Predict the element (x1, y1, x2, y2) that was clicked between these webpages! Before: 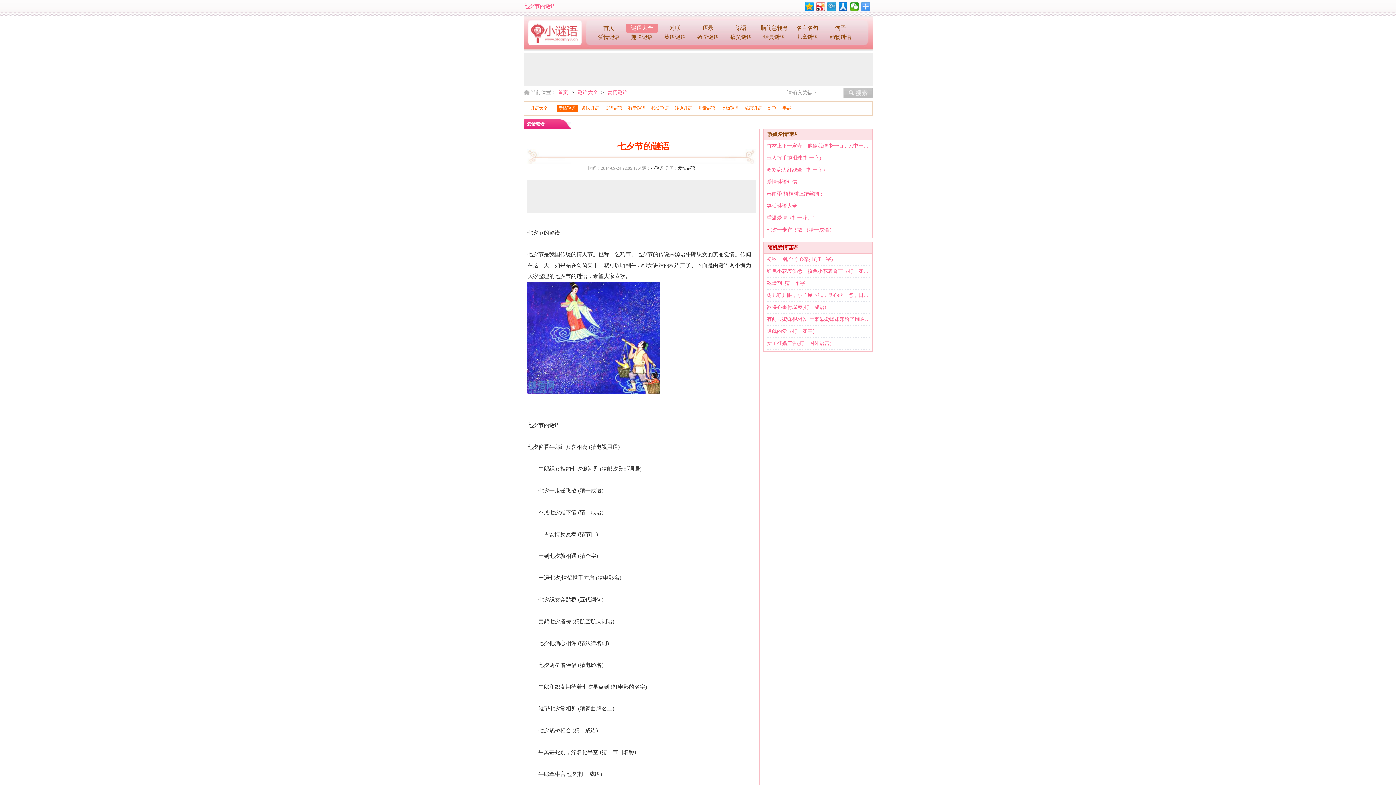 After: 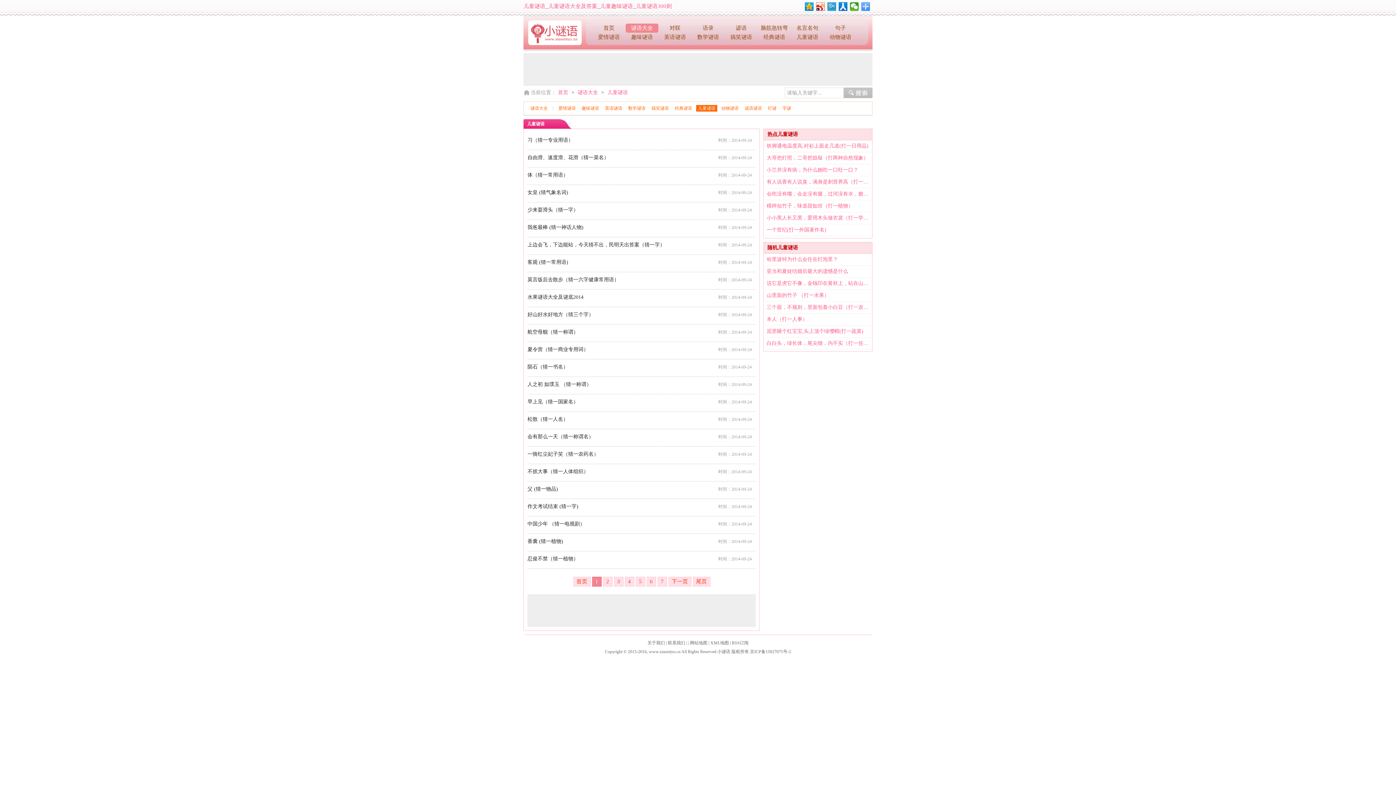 Action: label: 儿童谜语 bbox: (791, 32, 824, 41)